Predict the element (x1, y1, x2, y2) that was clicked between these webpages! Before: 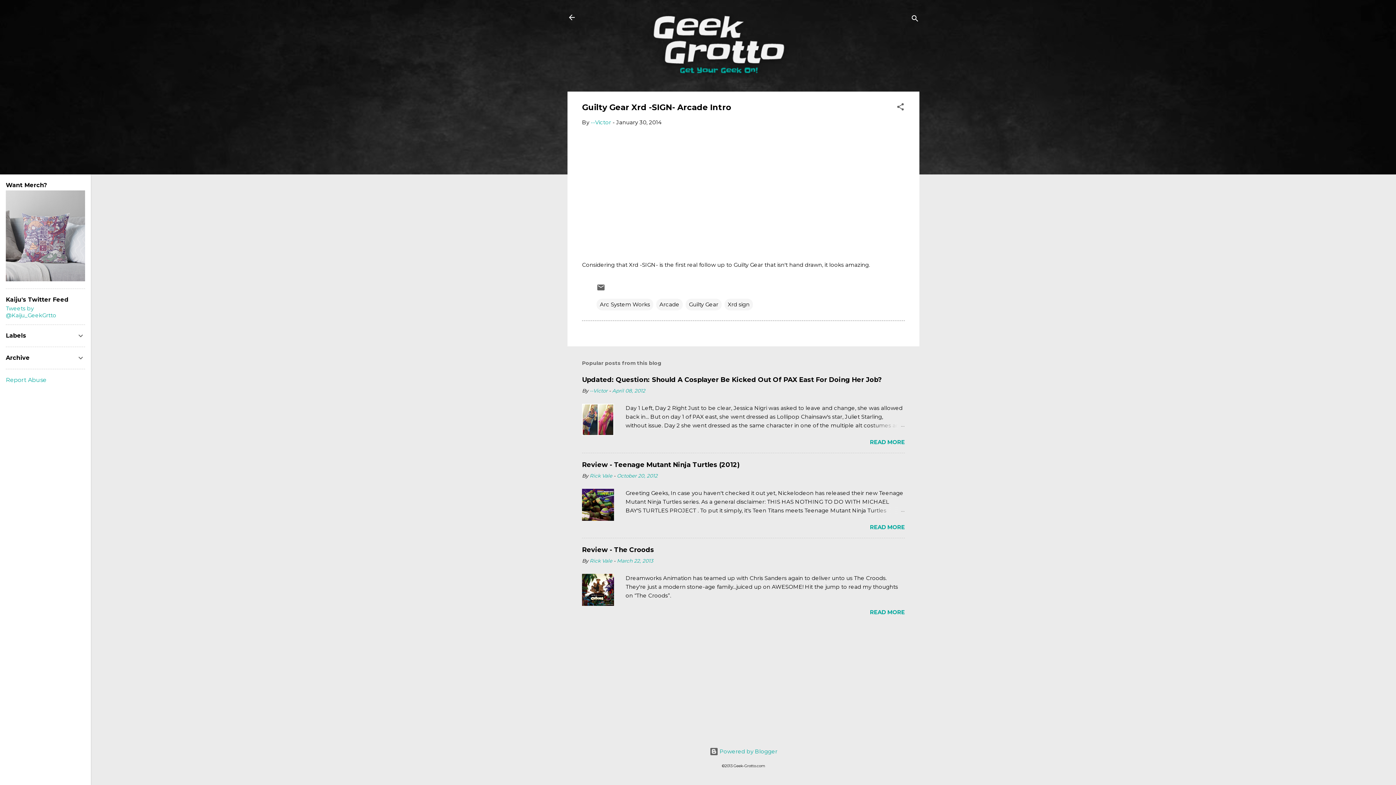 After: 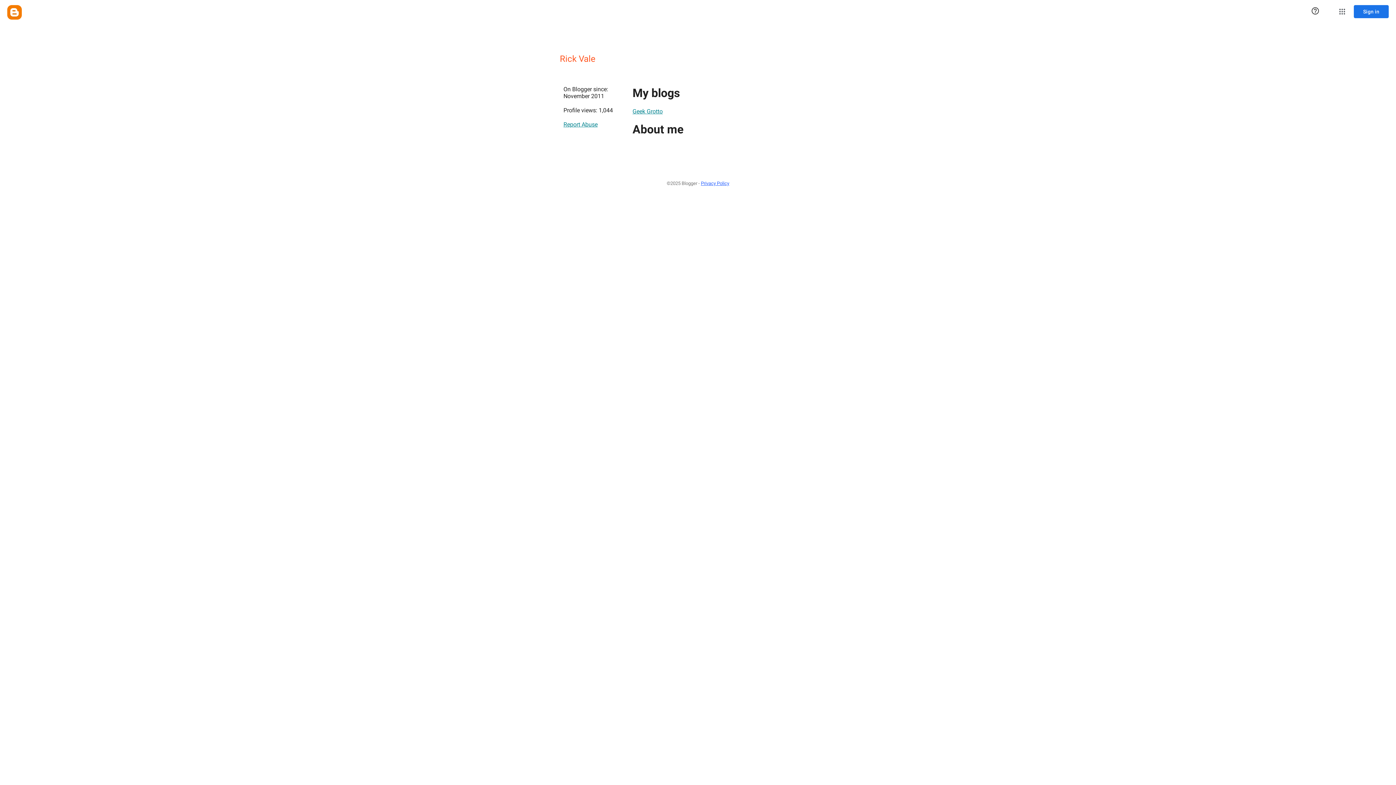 Action: label: Rick Vale bbox: (589, 473, 612, 478)